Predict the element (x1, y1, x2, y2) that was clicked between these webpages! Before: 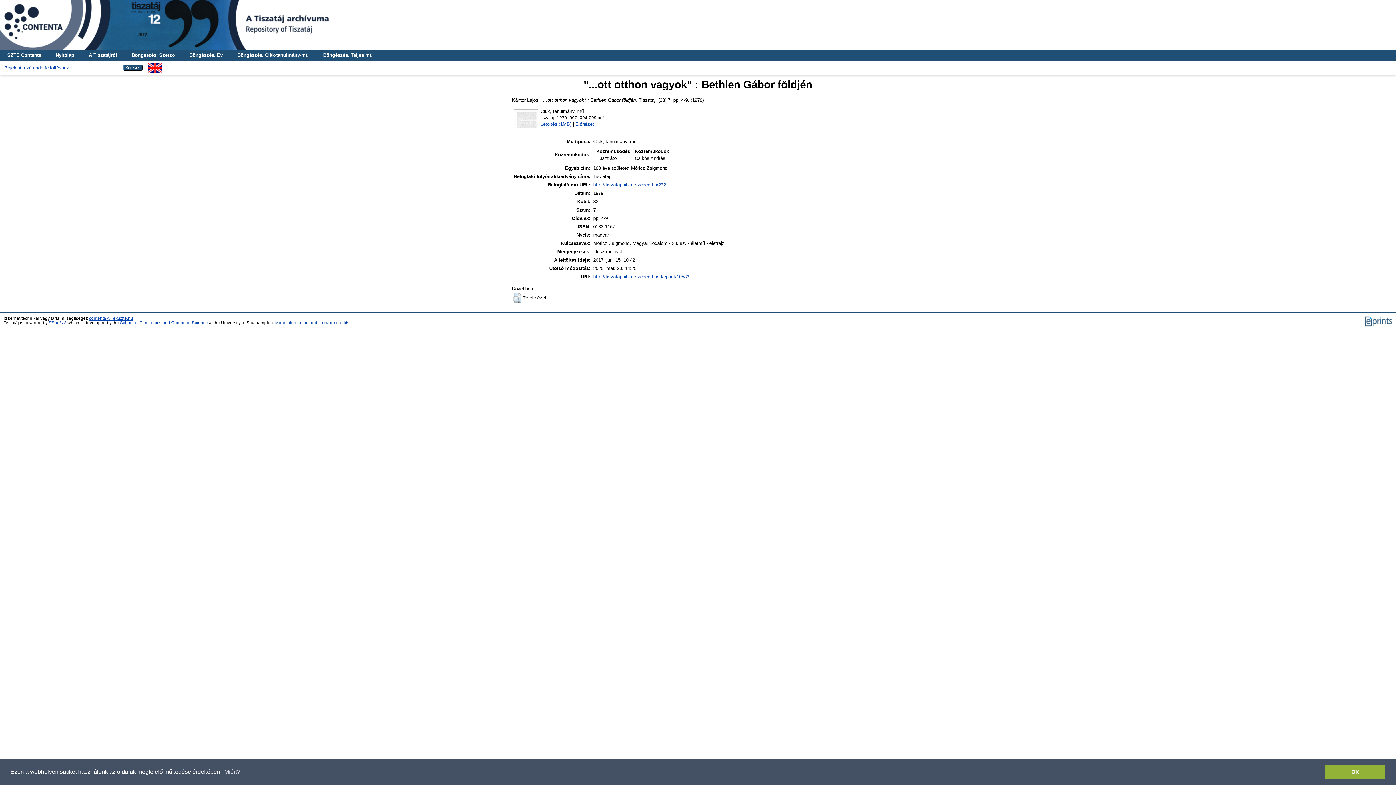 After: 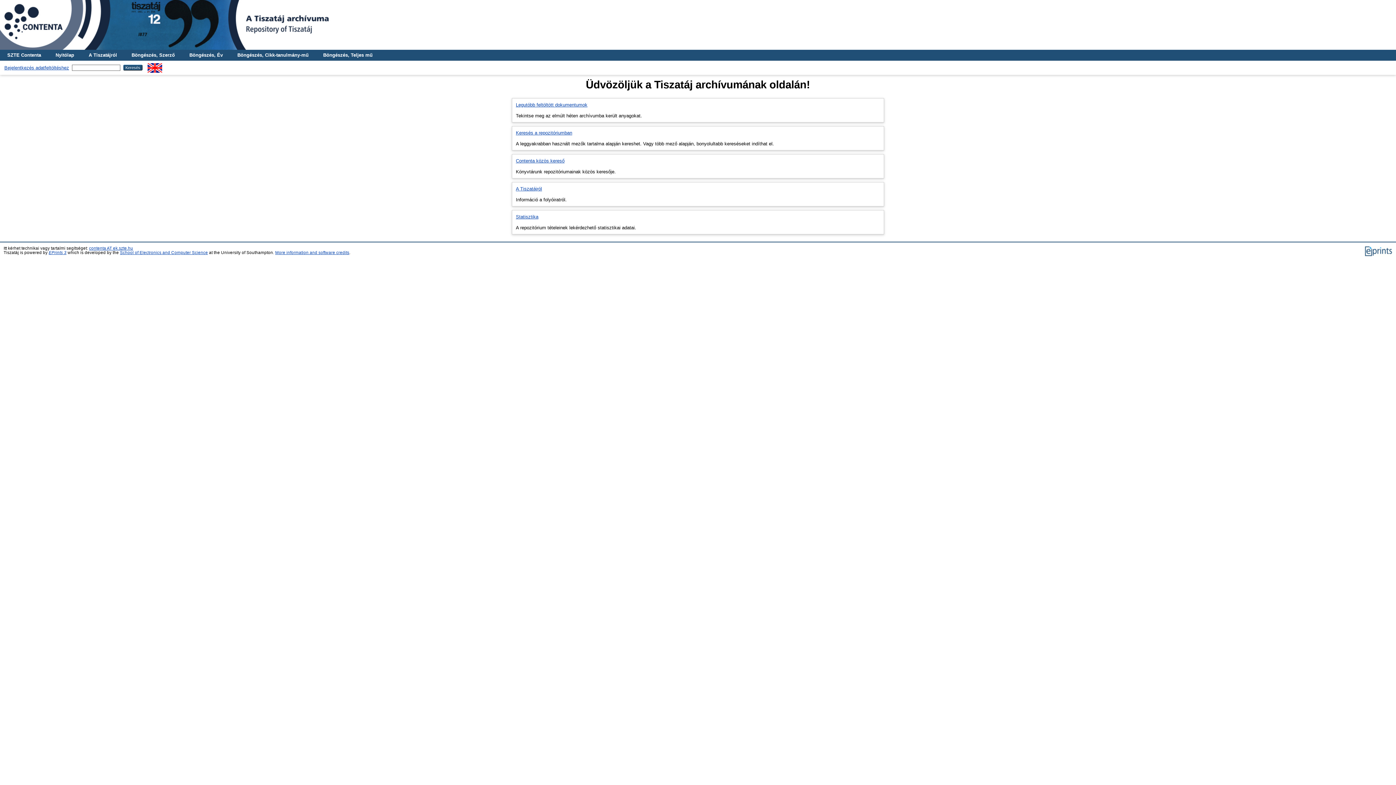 Action: bbox: (48, 49, 81, 60) label: Nyitólap